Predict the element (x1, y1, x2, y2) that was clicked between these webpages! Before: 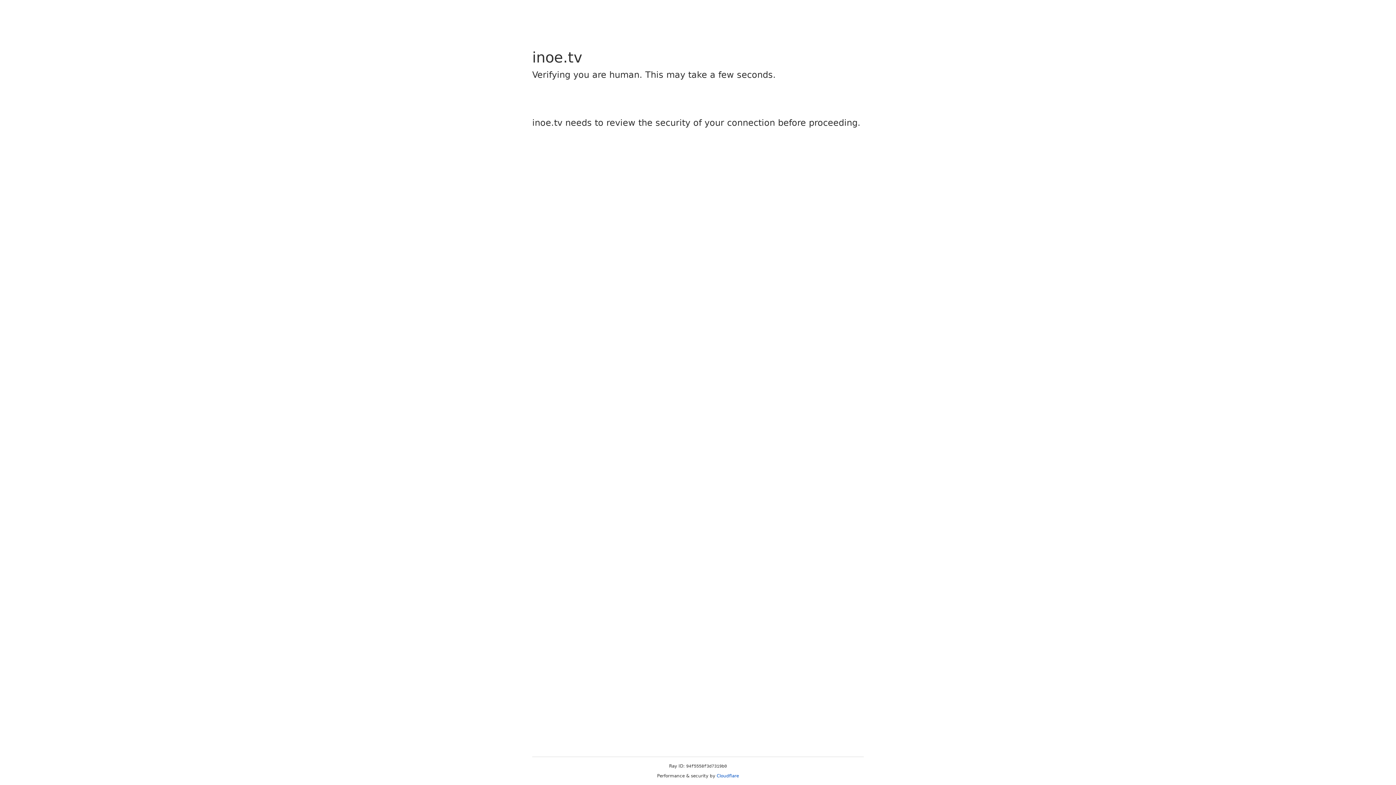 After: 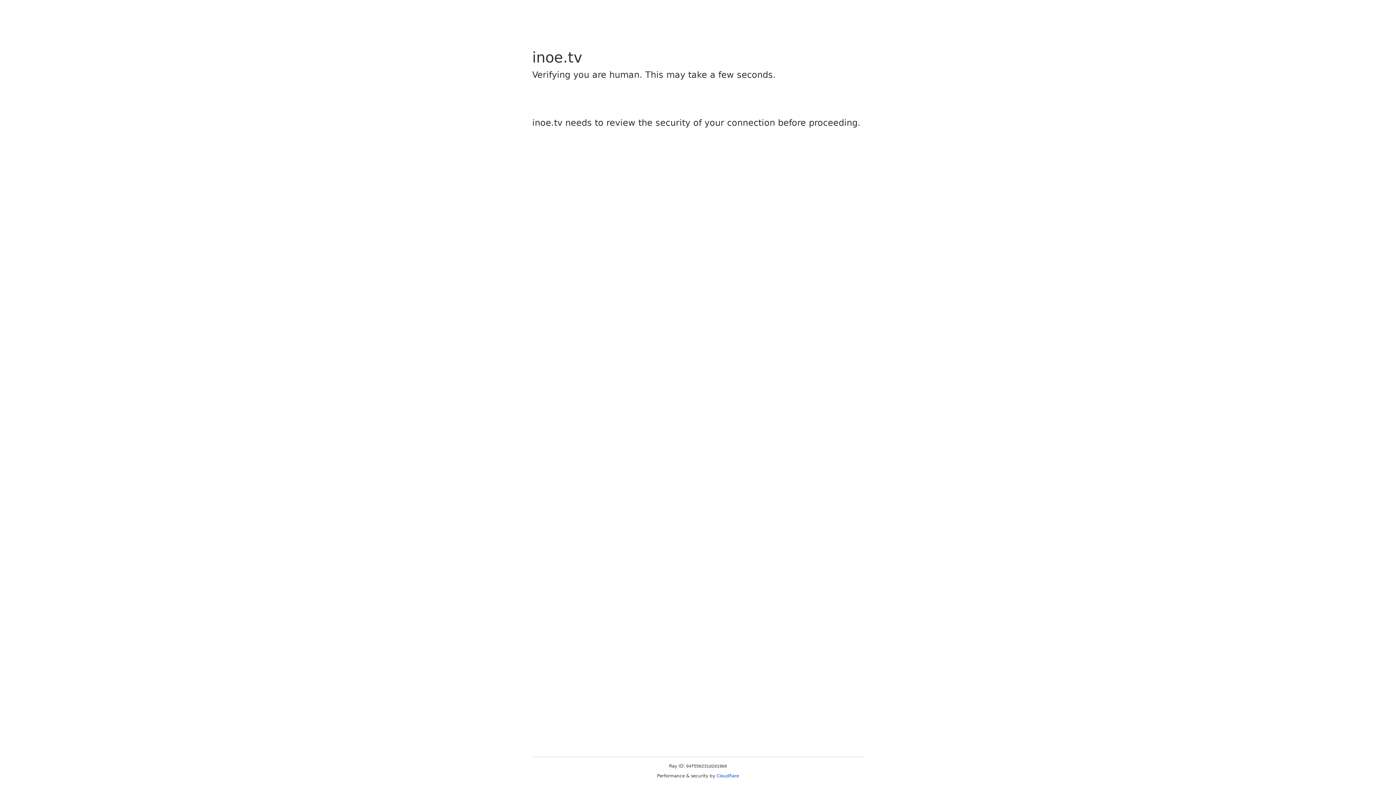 Action: bbox: (716, 773, 739, 778) label: Cloudflare